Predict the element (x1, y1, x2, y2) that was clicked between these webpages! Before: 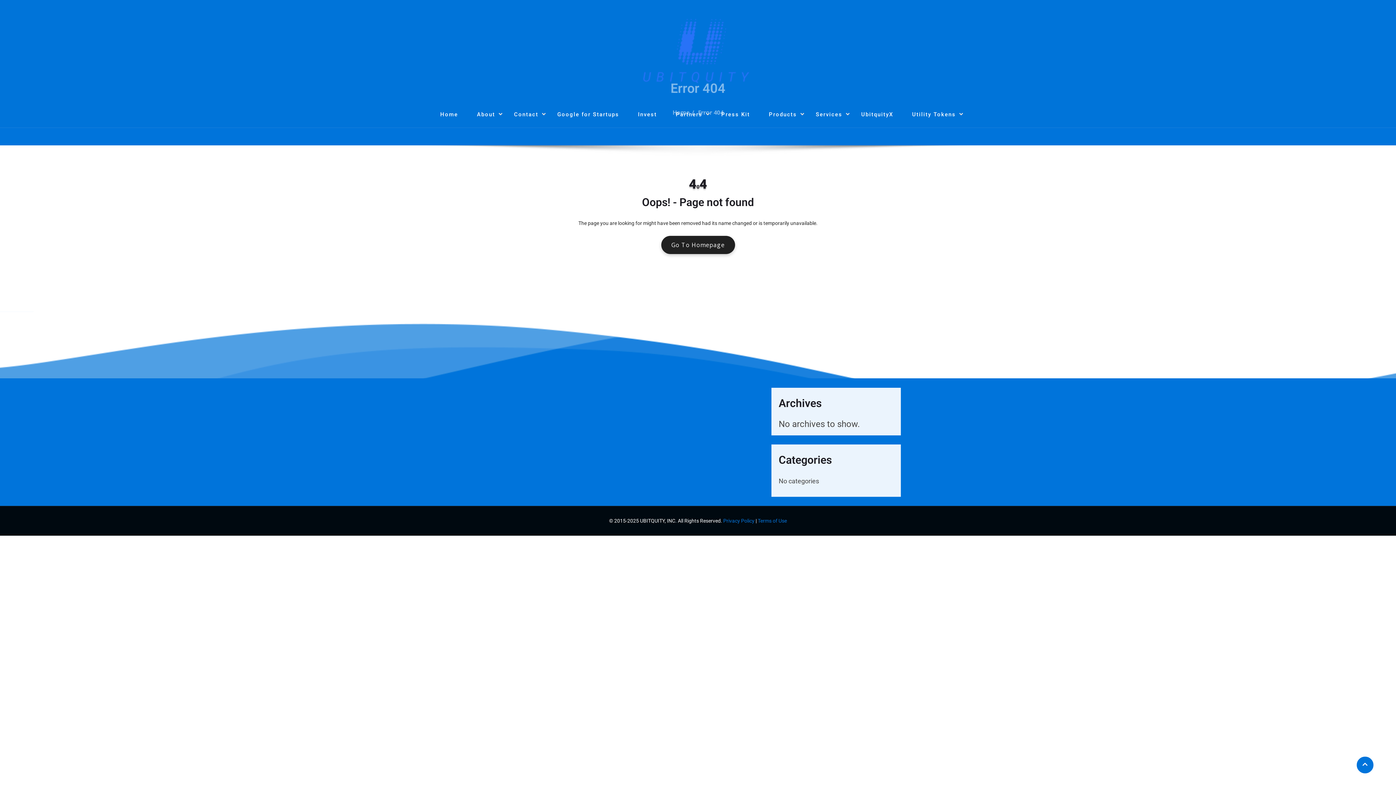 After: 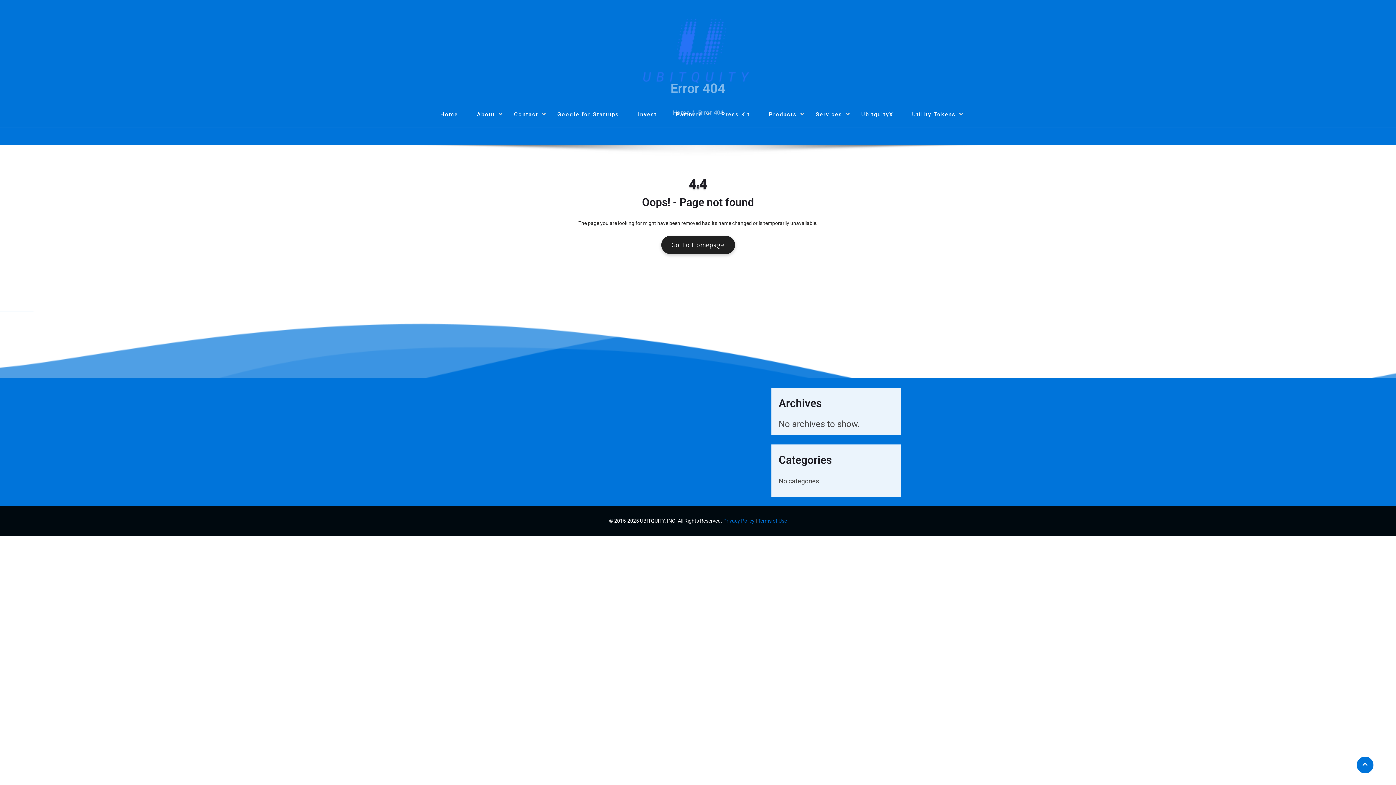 Action: bbox: (1356, 756, 1374, 774)